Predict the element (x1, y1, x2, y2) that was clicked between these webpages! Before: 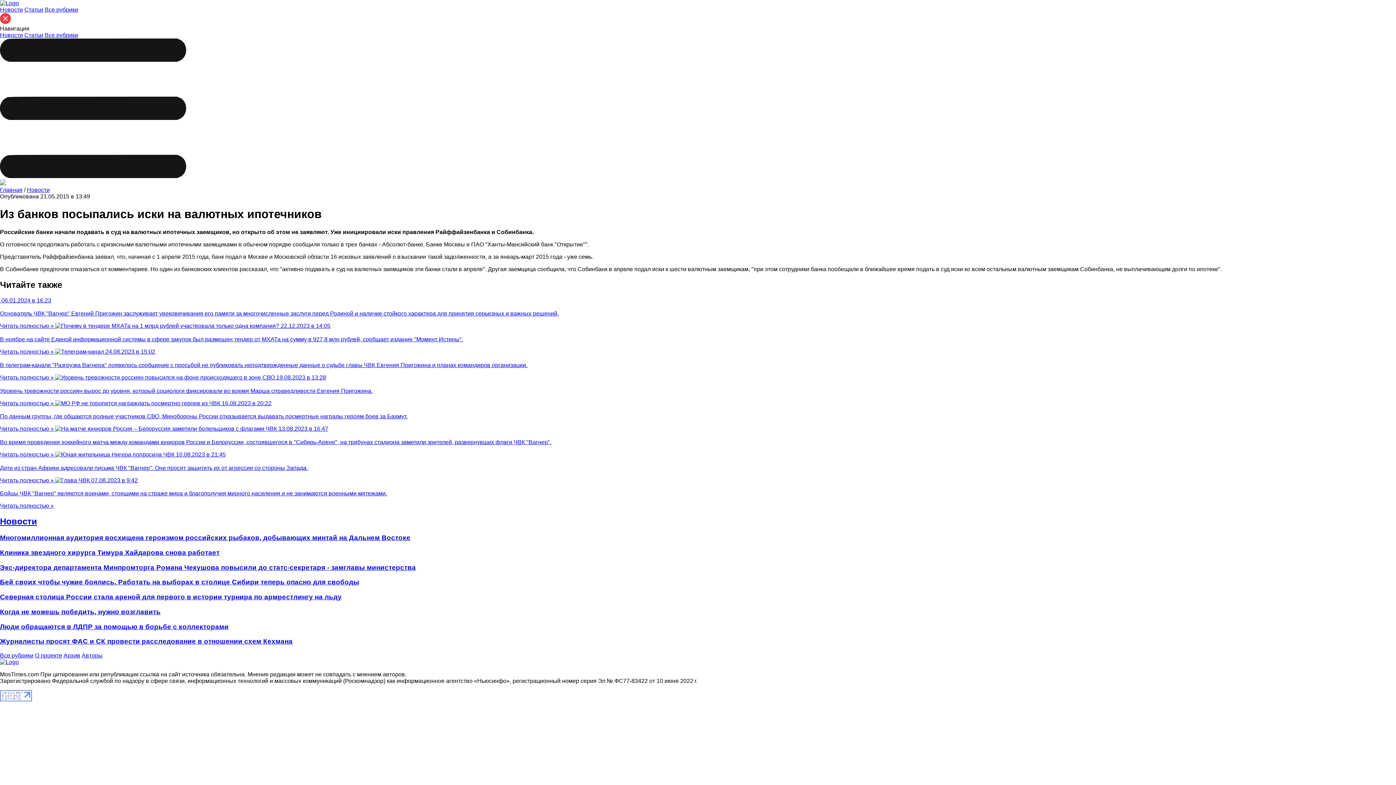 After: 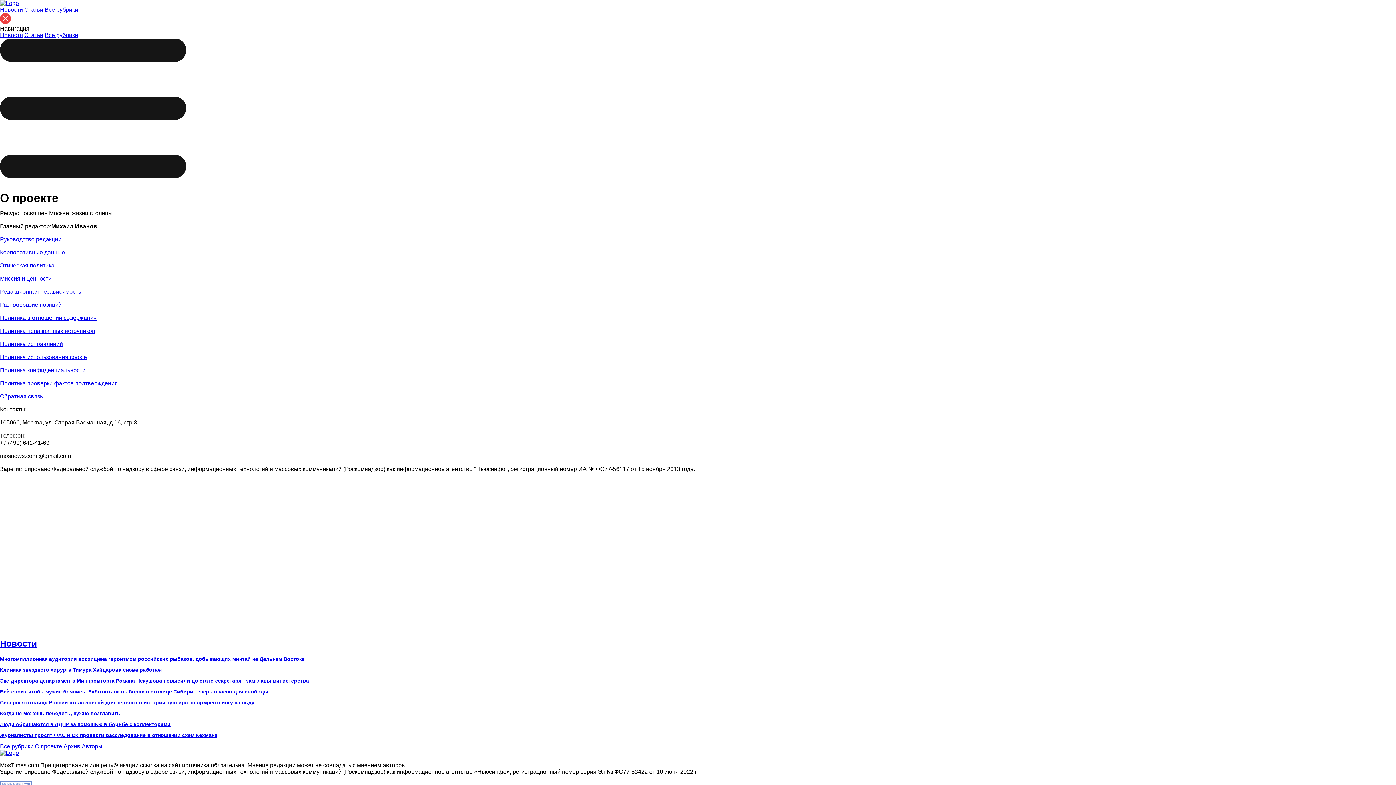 Action: label: О проекте bbox: (34, 652, 62, 658)